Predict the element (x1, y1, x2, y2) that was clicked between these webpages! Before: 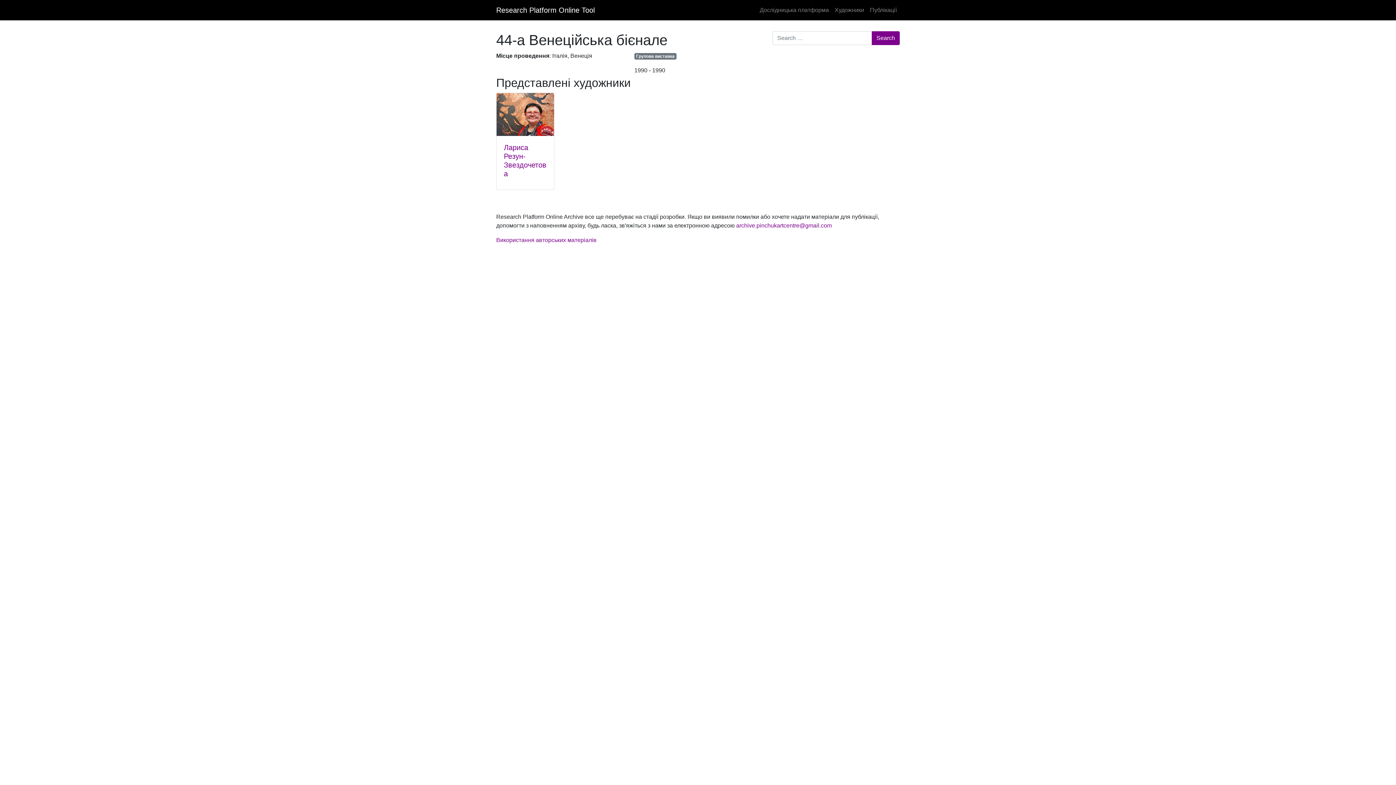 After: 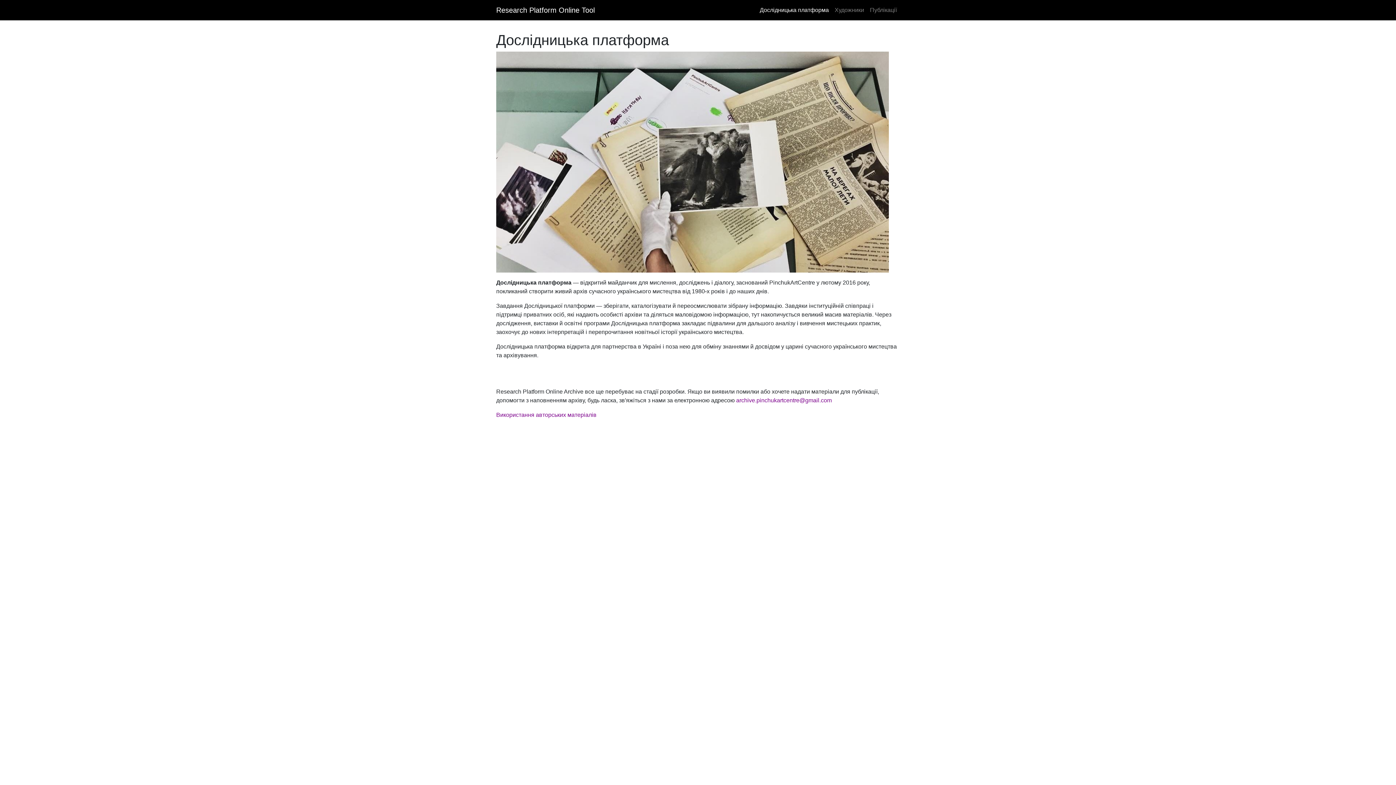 Action: label: Research Platform Online Tool bbox: (496, 2, 594, 17)